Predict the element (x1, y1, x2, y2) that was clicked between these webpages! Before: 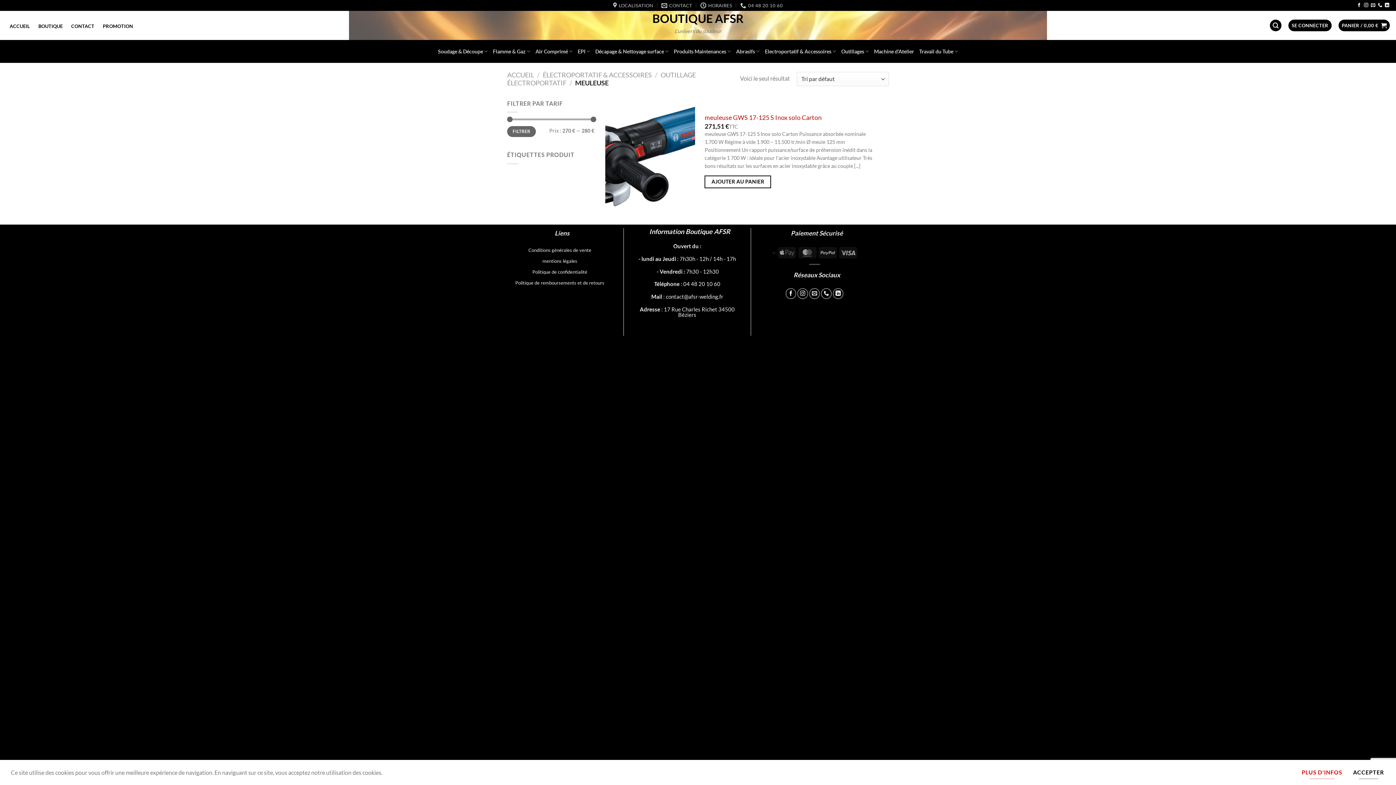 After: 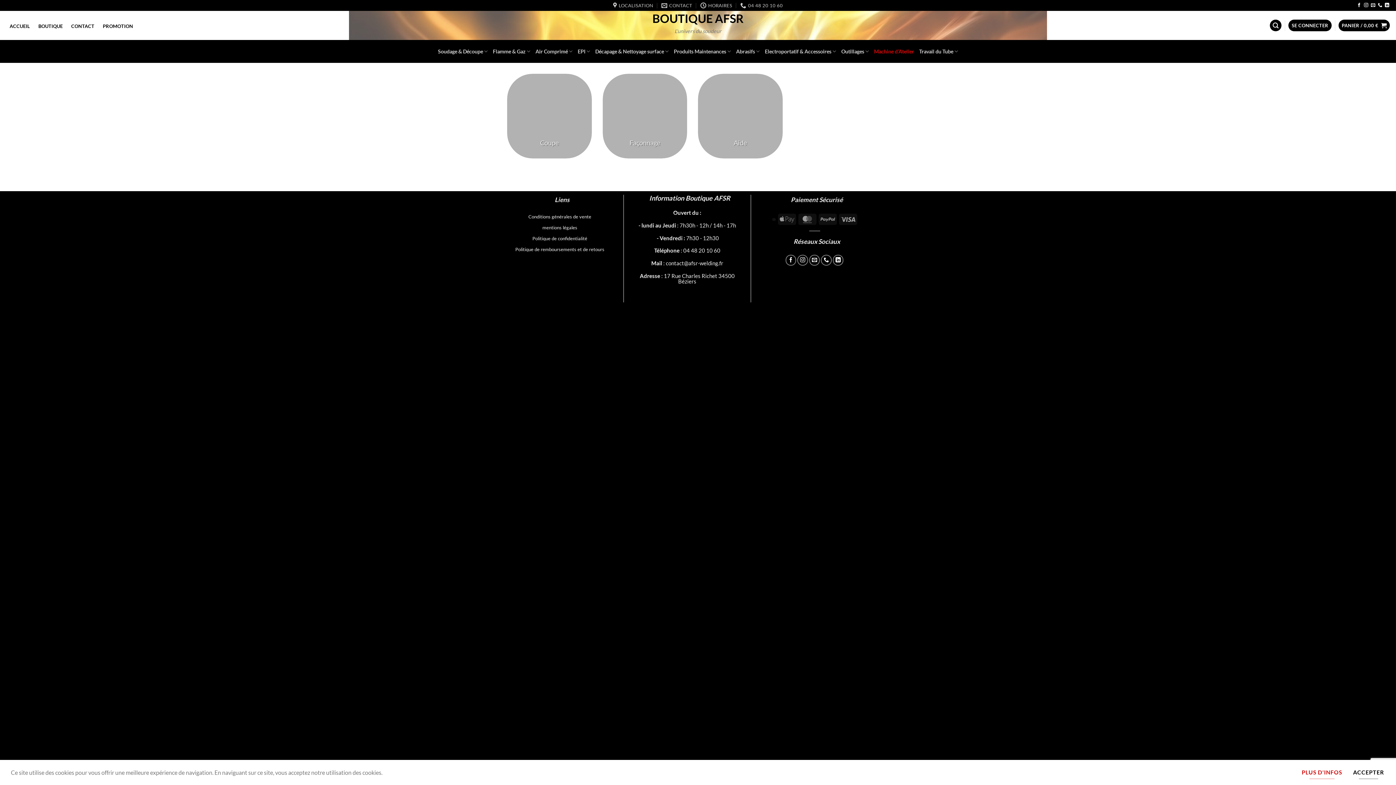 Action: label: Machine d’Atelier bbox: (874, 40, 914, 62)